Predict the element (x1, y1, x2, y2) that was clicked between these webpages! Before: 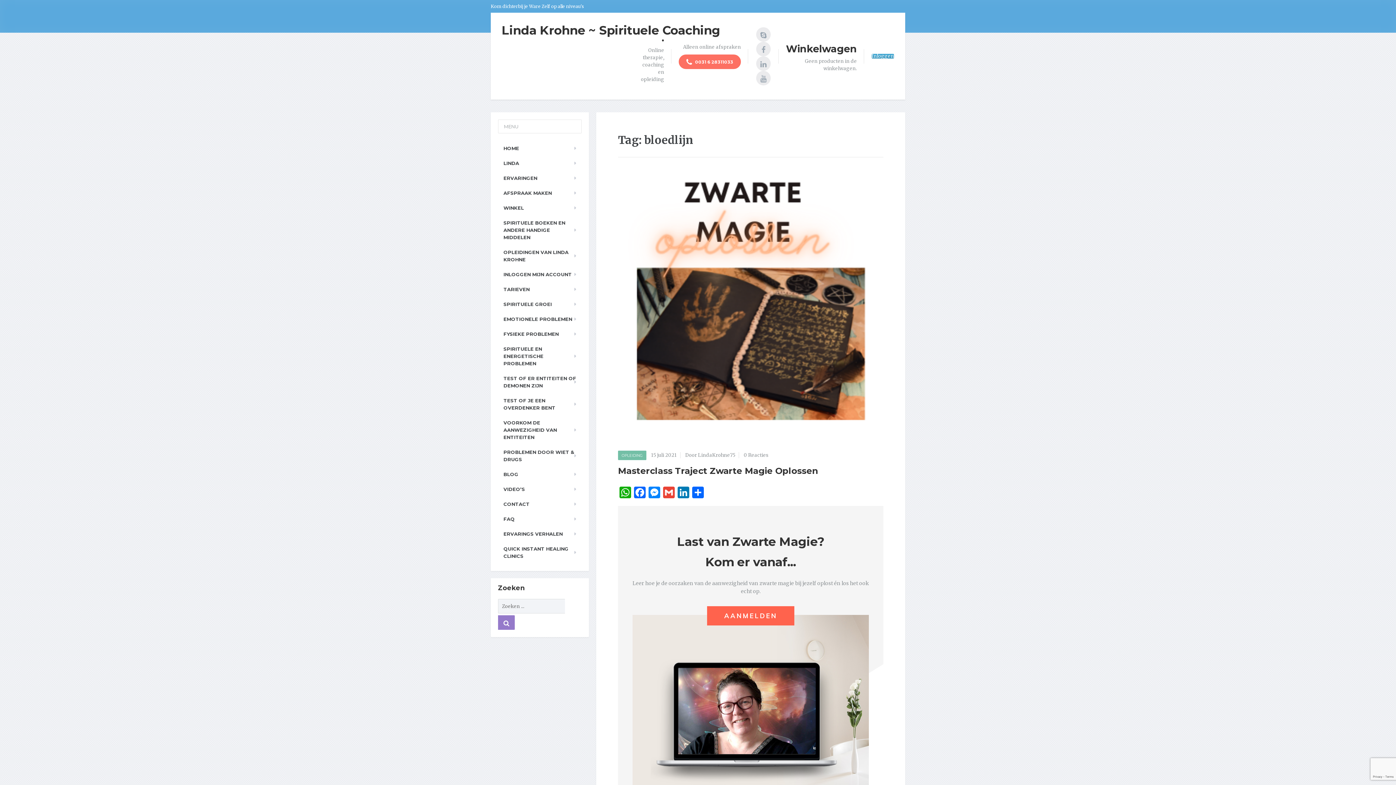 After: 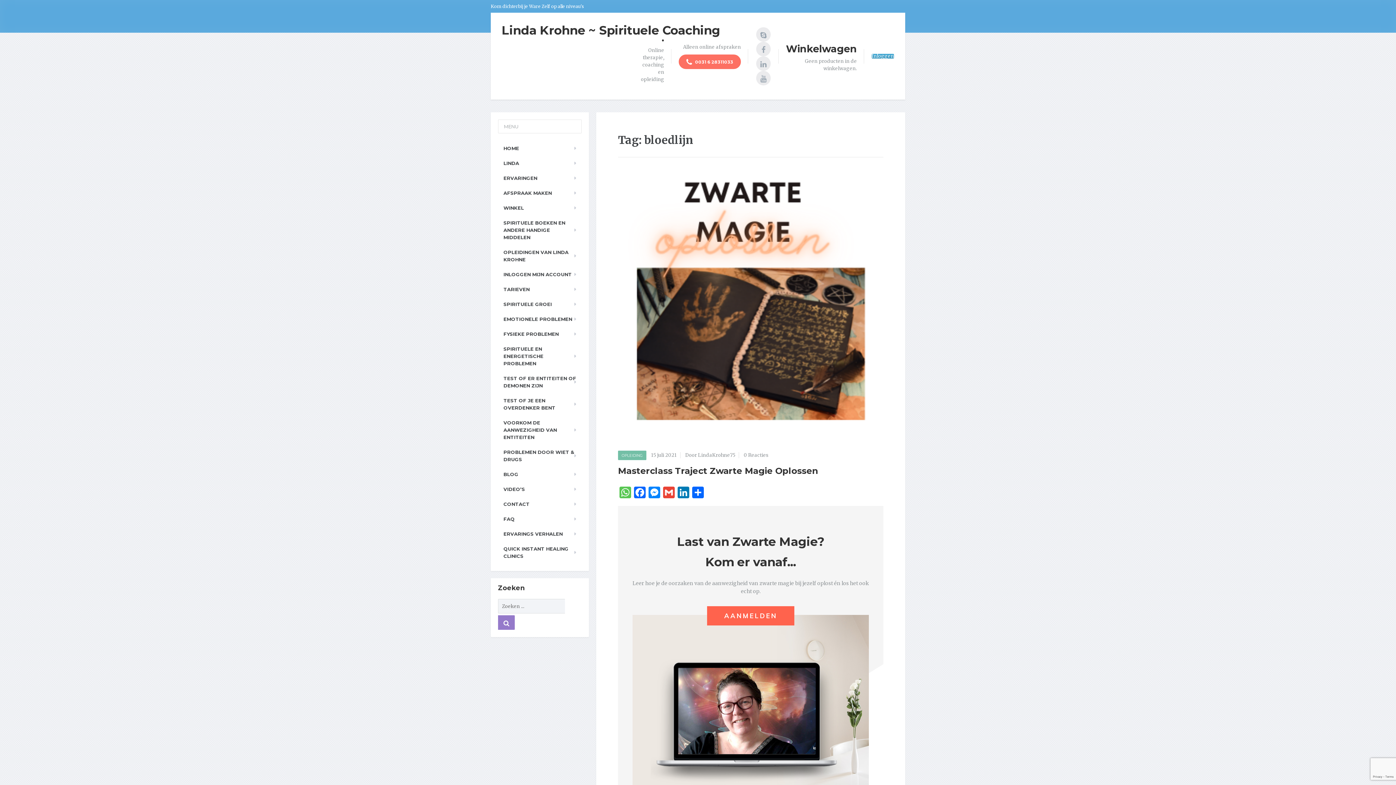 Action: bbox: (618, 486, 632, 500) label: WhatsApp